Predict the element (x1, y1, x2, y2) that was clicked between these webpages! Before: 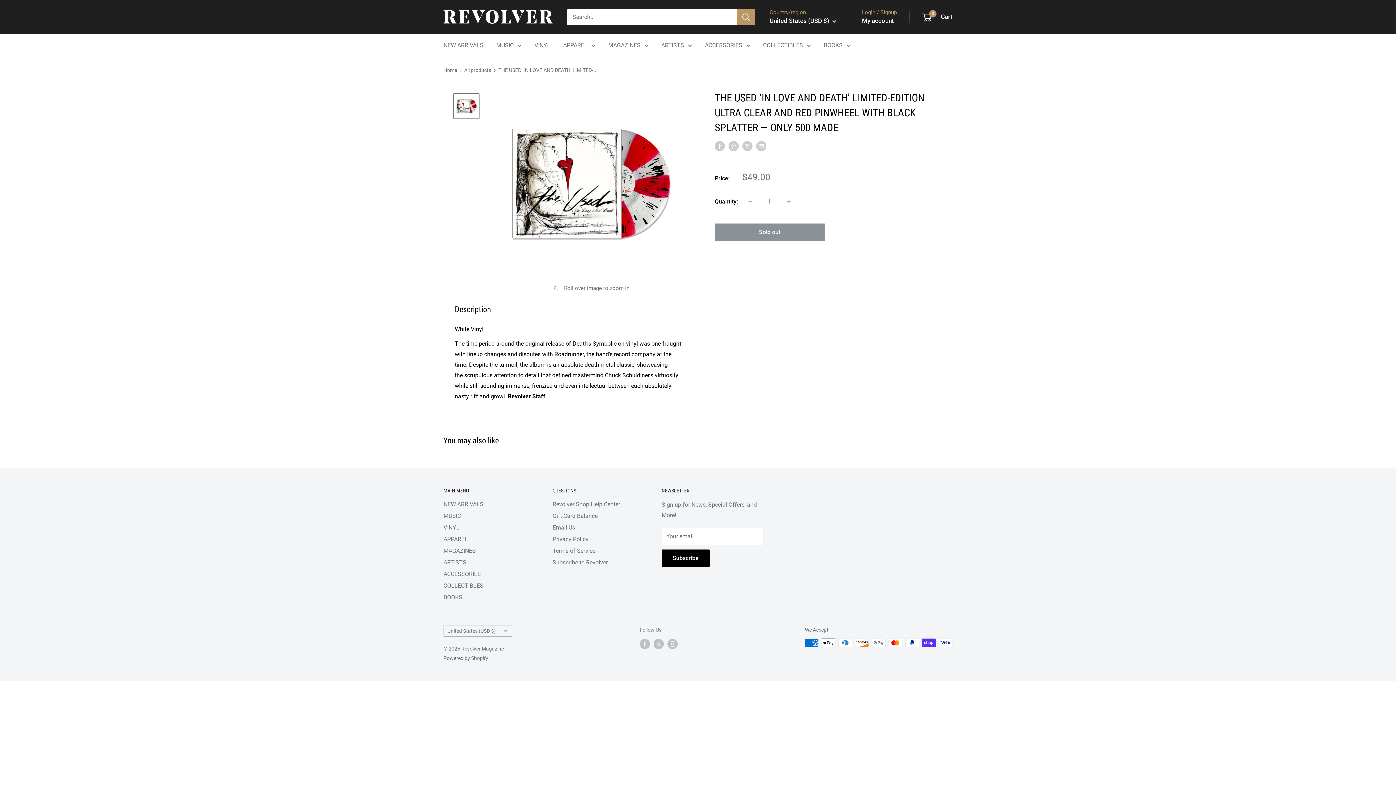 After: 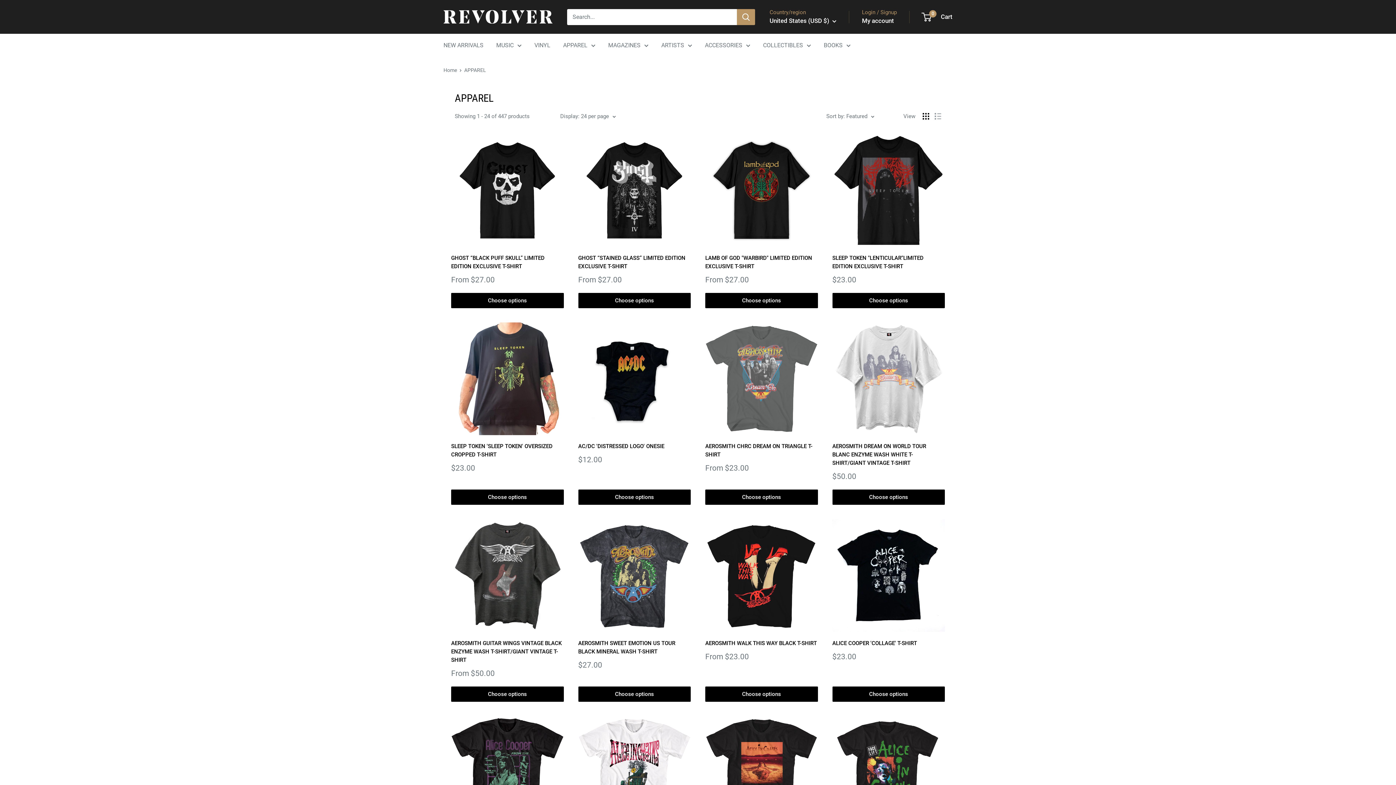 Action: bbox: (443, 533, 527, 545) label: APPAREL